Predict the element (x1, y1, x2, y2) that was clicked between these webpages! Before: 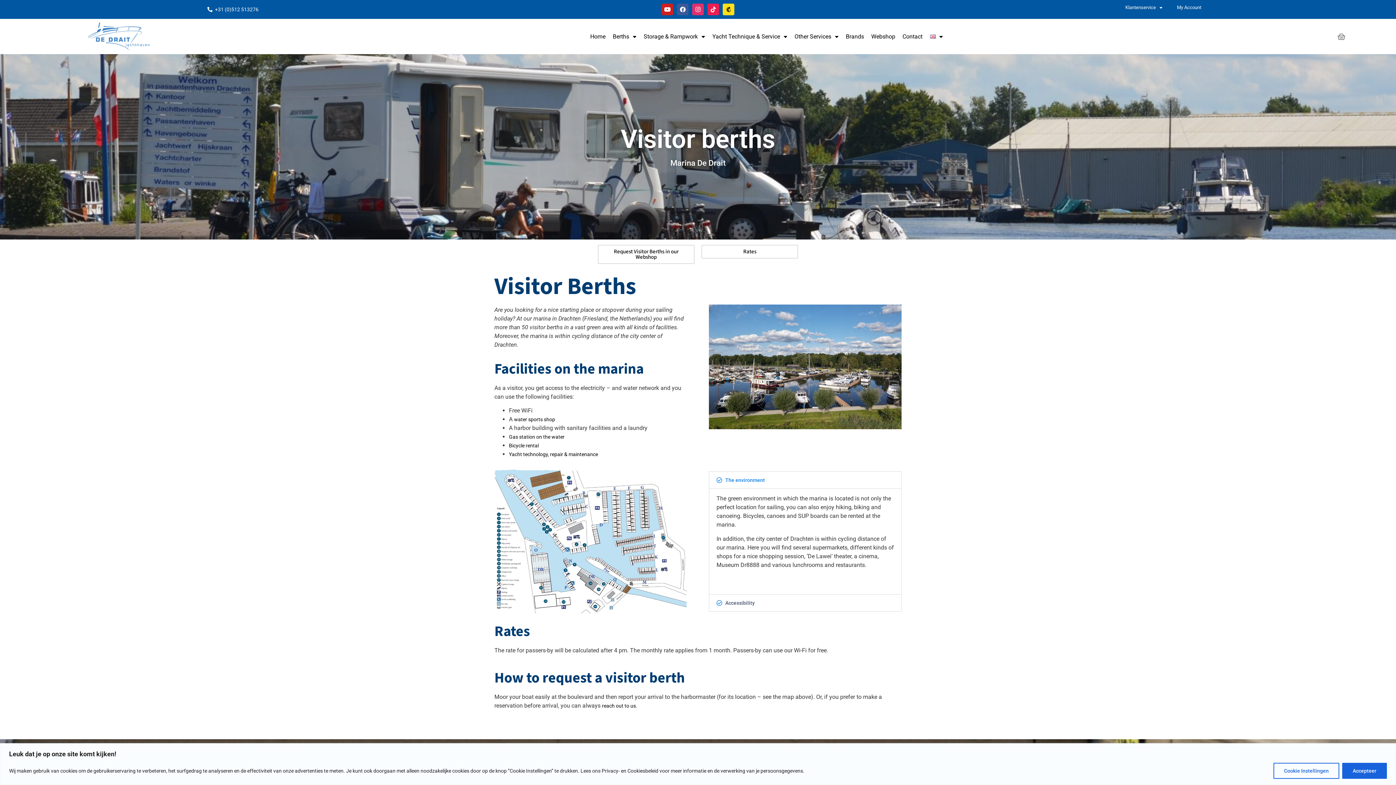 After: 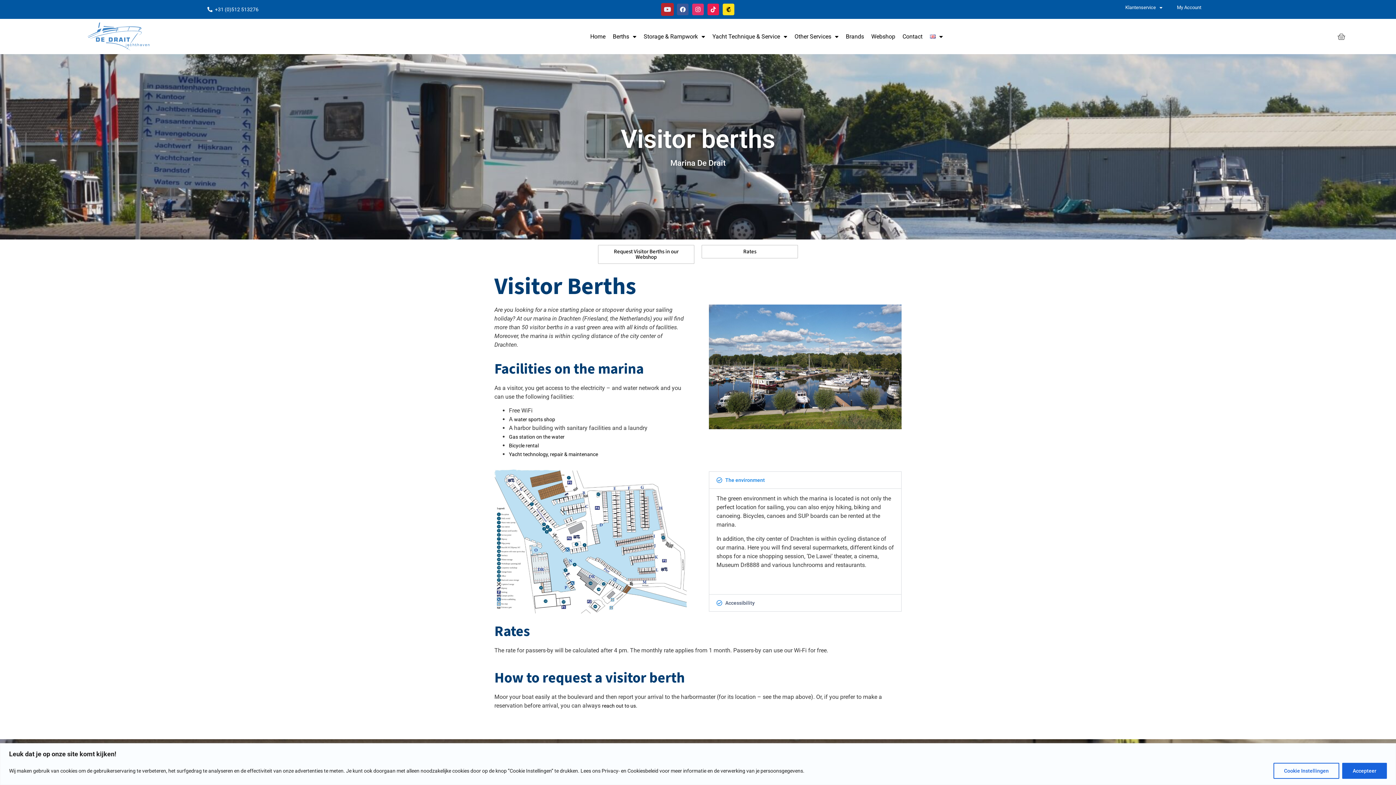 Action: bbox: (661, 3, 673, 15) label: Youtube